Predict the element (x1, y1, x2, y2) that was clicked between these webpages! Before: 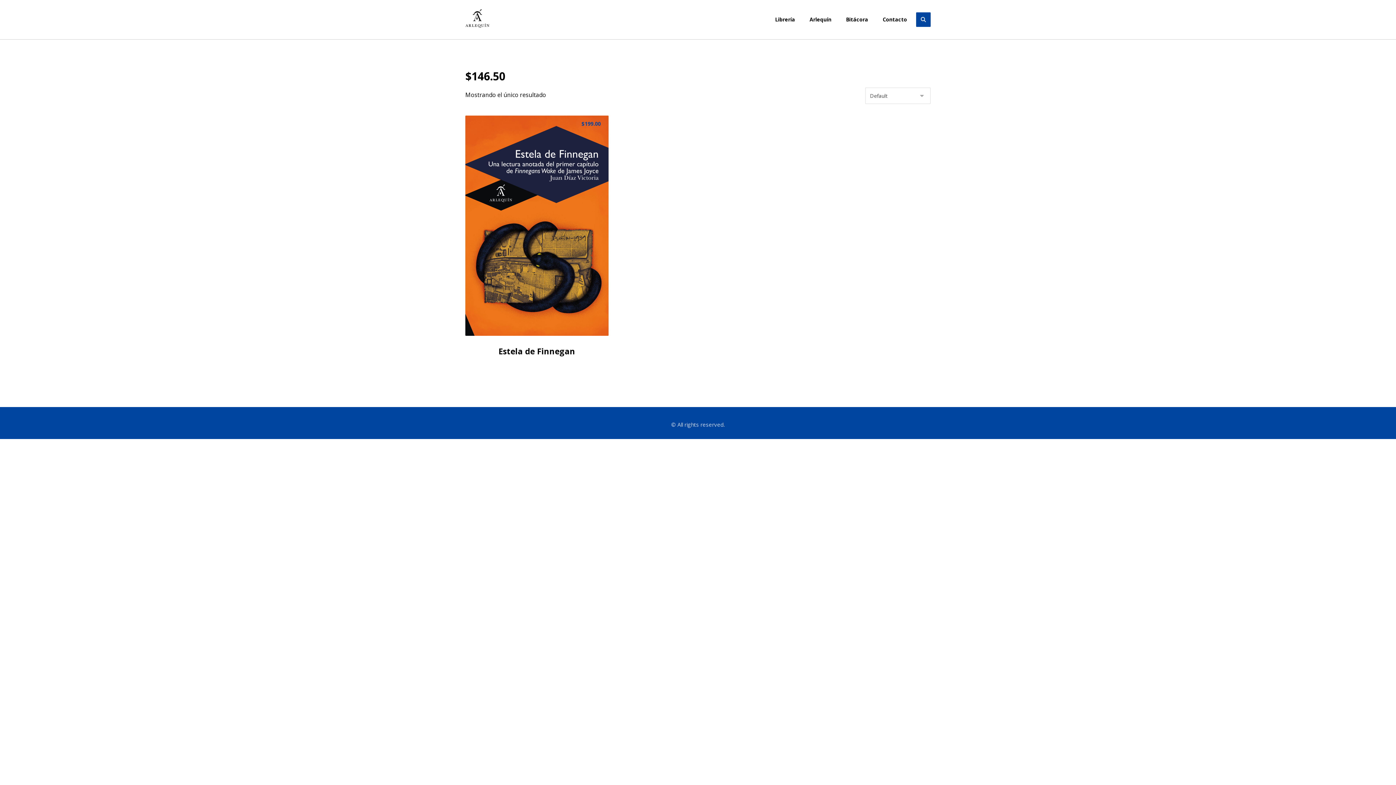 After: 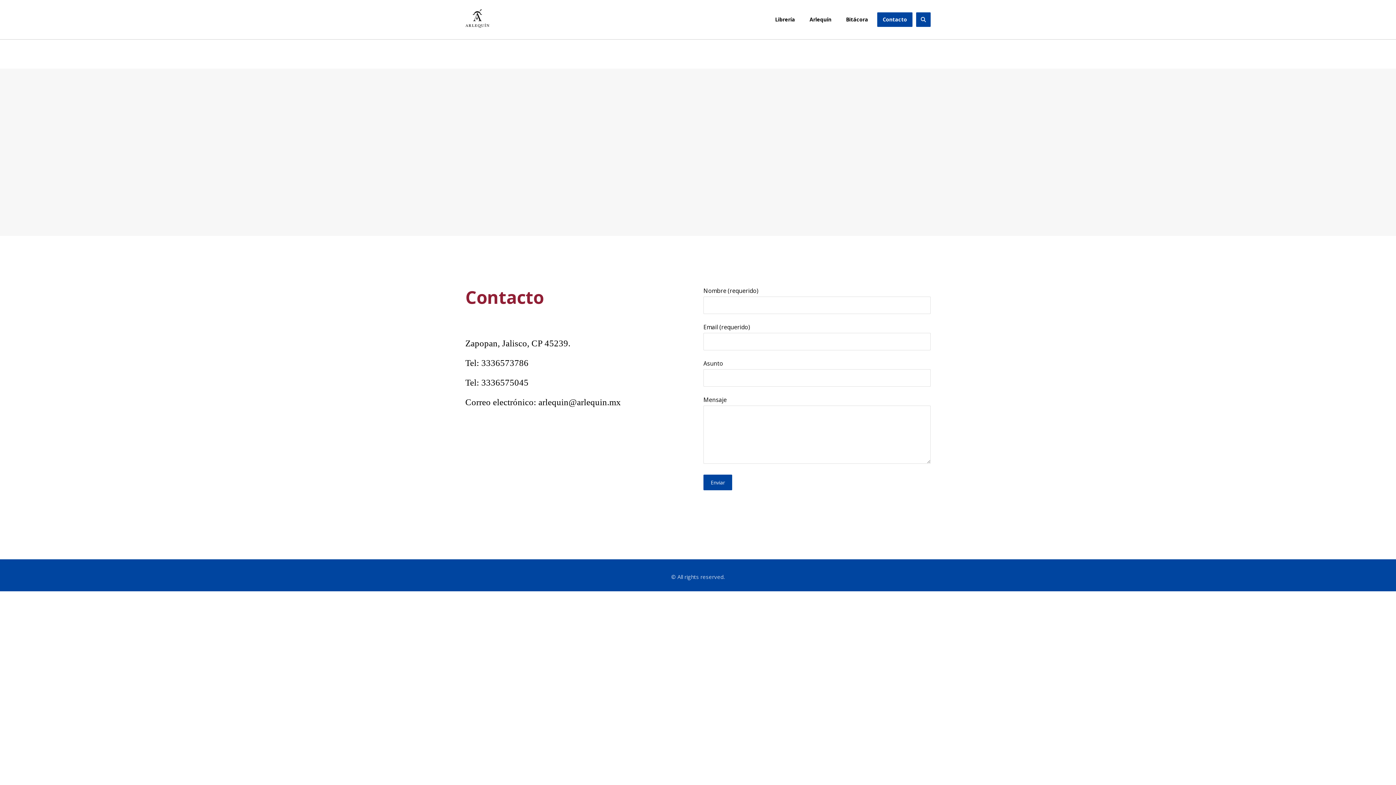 Action: bbox: (877, 12, 912, 26) label: Contacto